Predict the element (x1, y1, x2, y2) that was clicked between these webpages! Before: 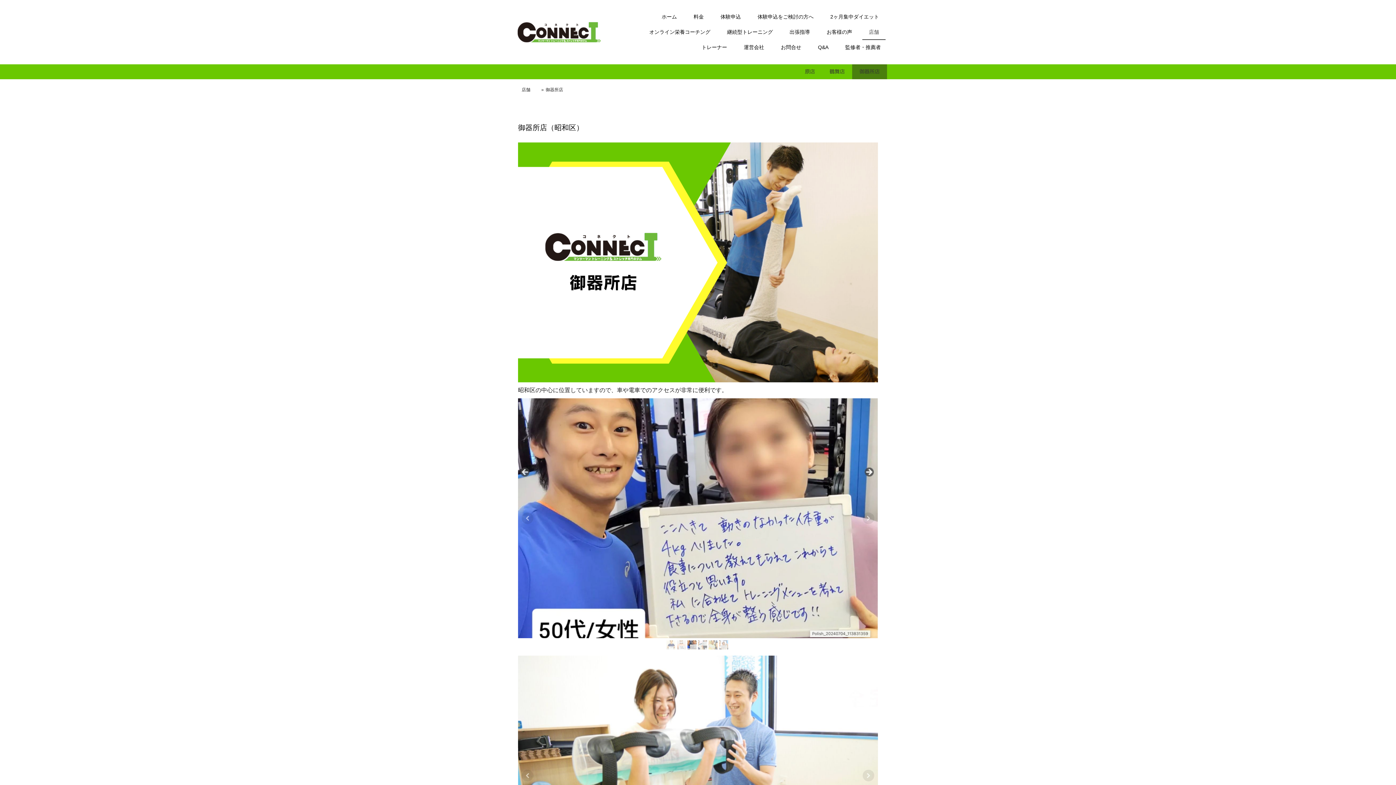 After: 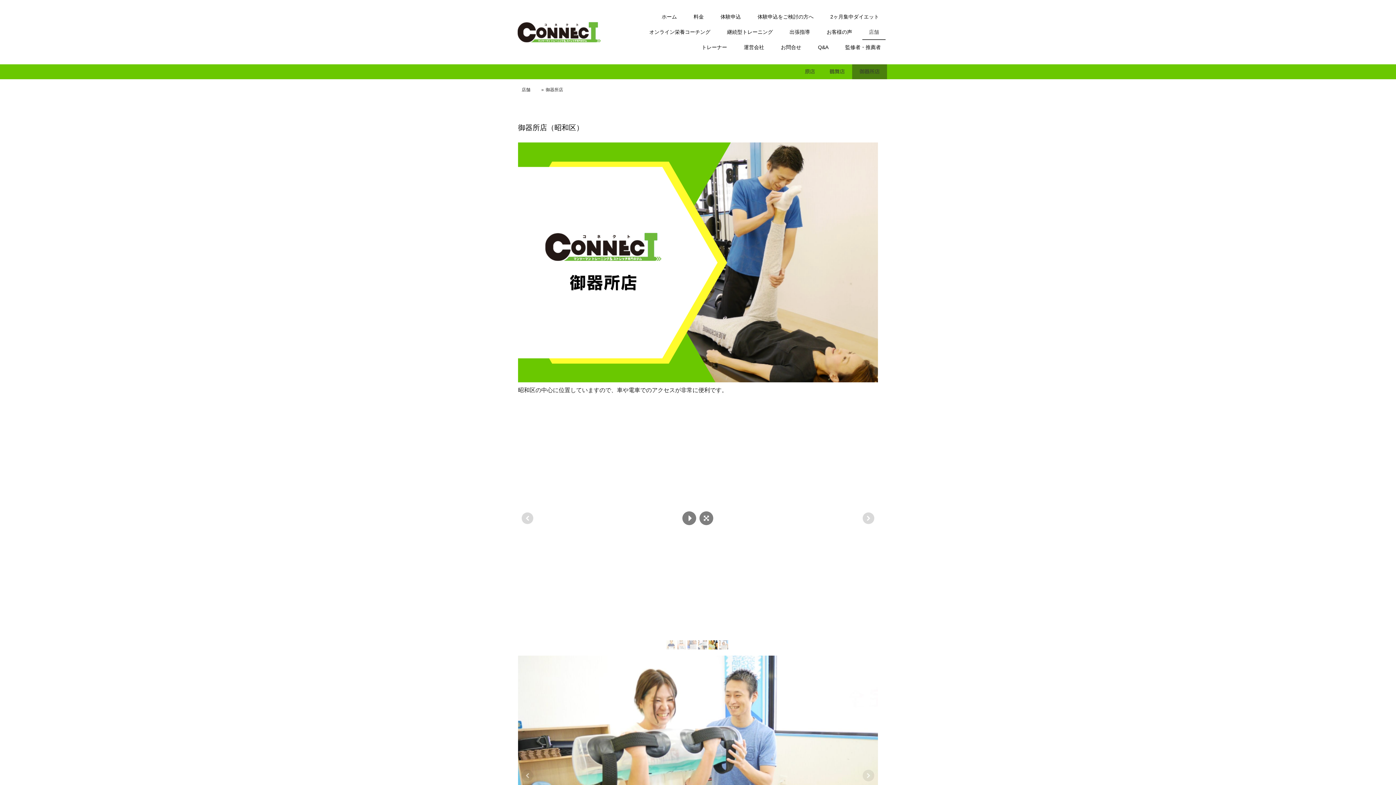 Action: bbox: (708, 640, 717, 649)